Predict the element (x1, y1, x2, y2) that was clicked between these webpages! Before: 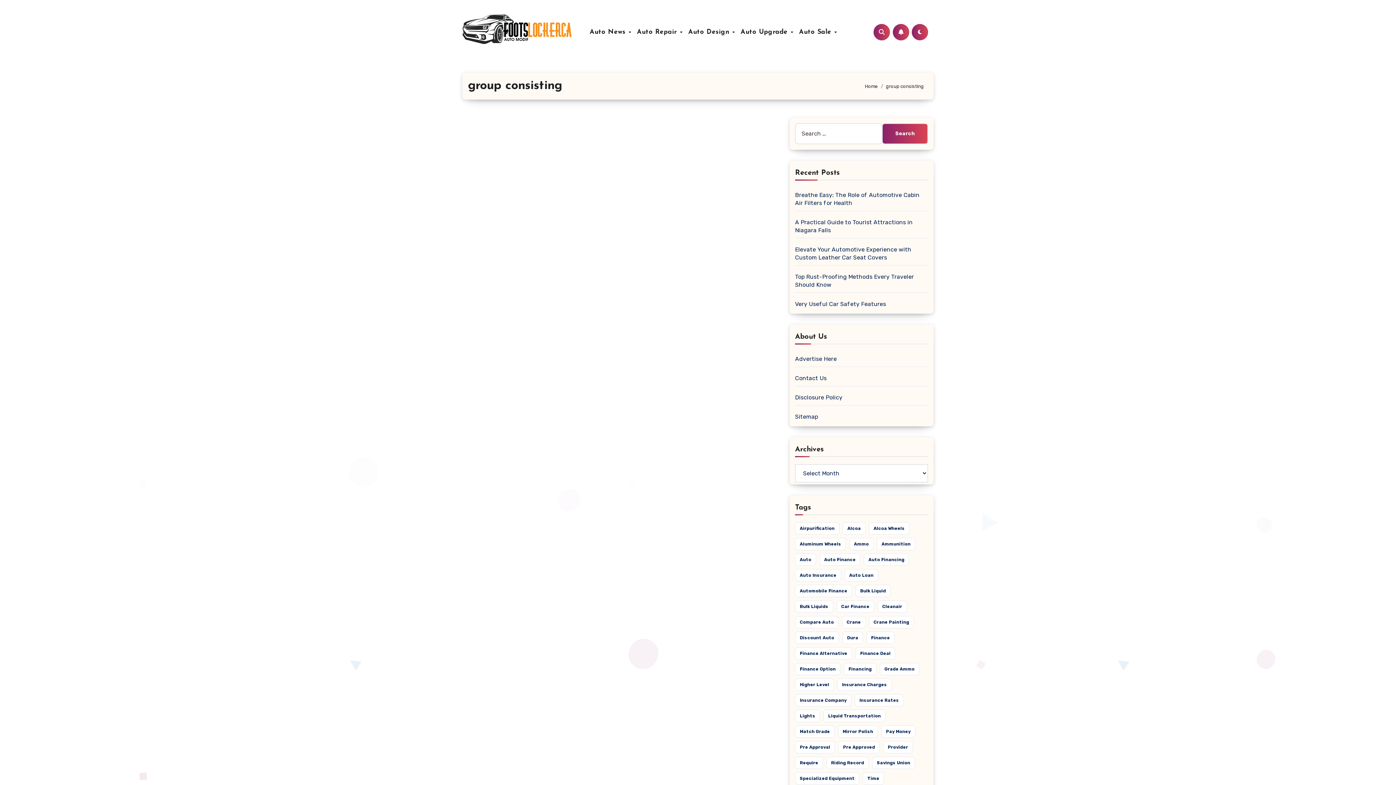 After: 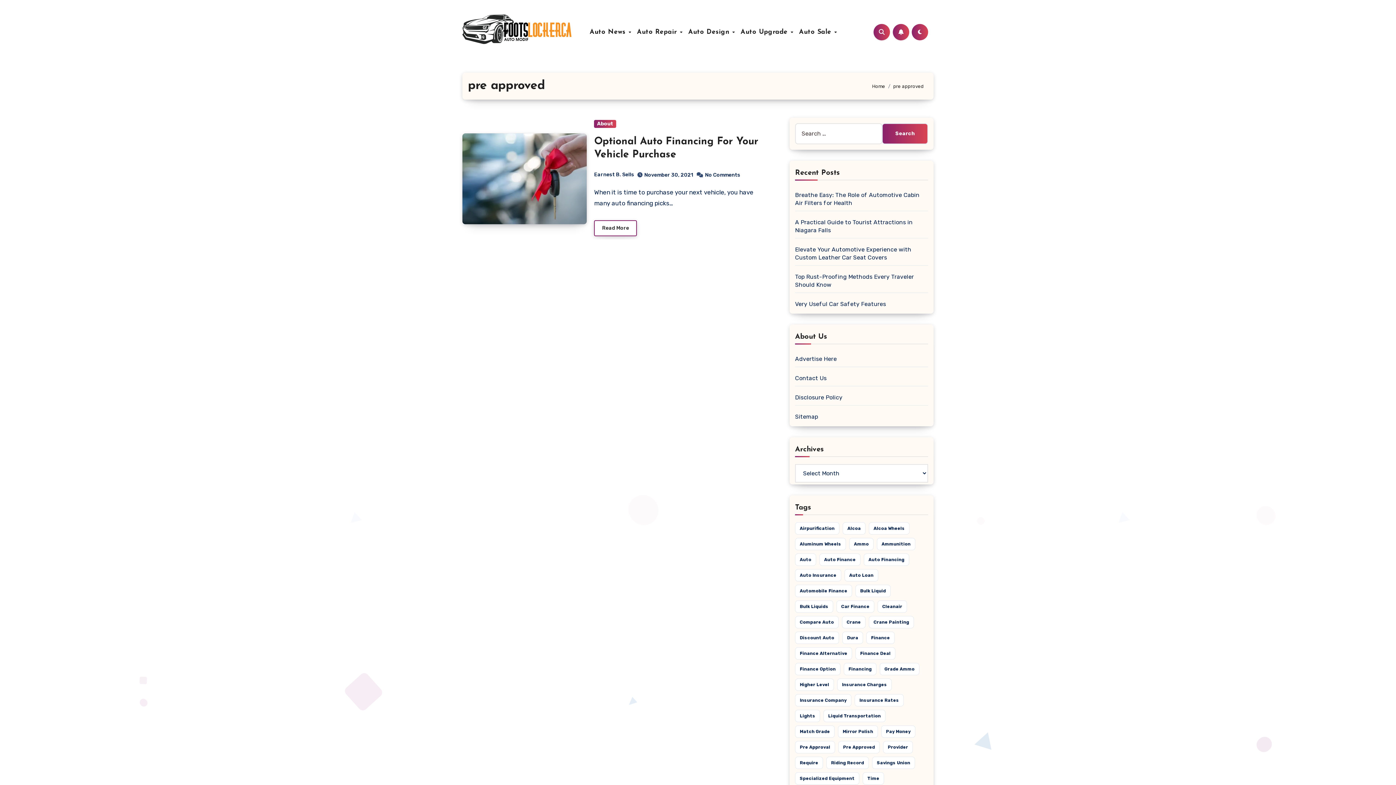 Action: bbox: (838, 741, 880, 753) label: pre approved (1 item)